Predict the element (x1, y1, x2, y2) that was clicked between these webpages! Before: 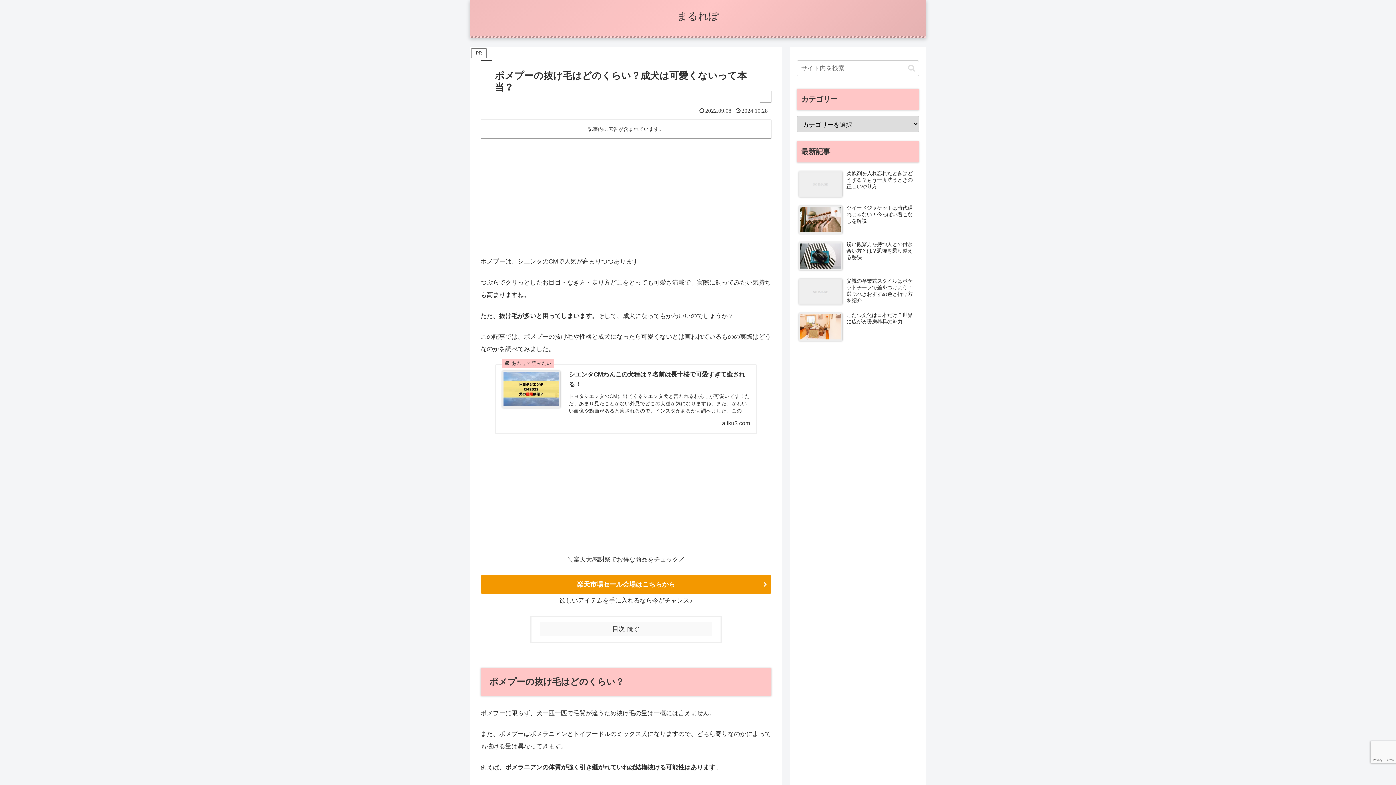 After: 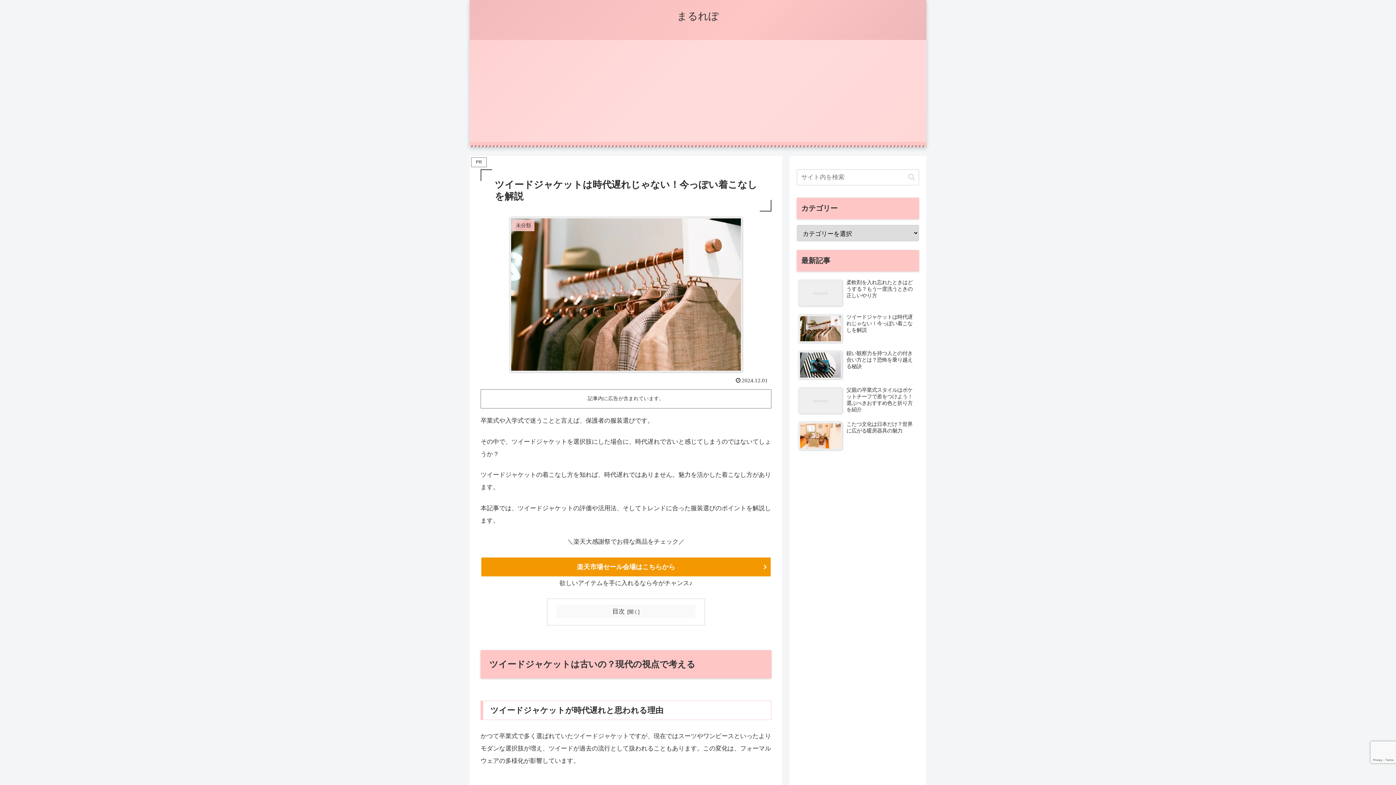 Action: bbox: (797, 202, 919, 237) label: ツイードジャケットは時代遅れじゃない！今っぽい着こなしを解説